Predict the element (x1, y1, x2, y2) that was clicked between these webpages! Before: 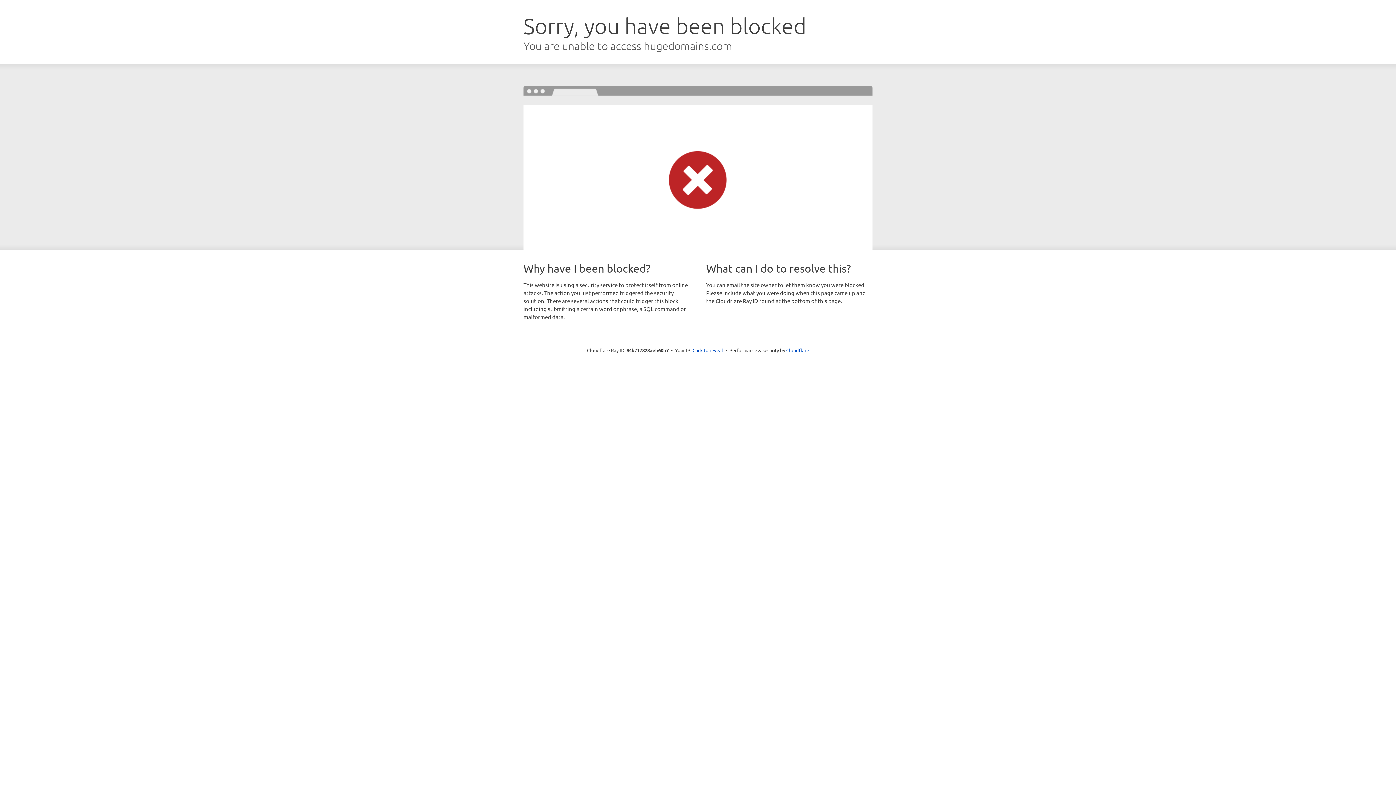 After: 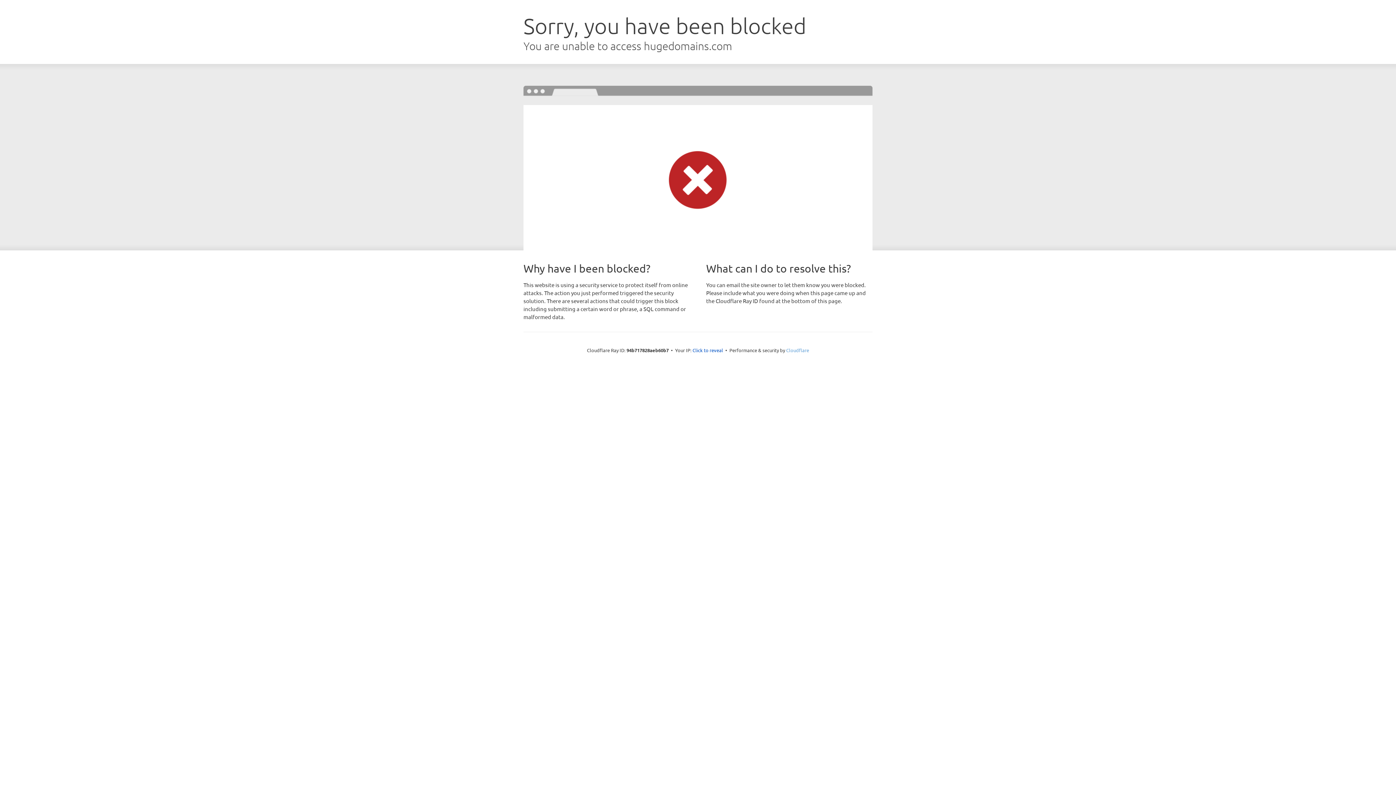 Action: bbox: (786, 347, 809, 353) label: Cloudflare